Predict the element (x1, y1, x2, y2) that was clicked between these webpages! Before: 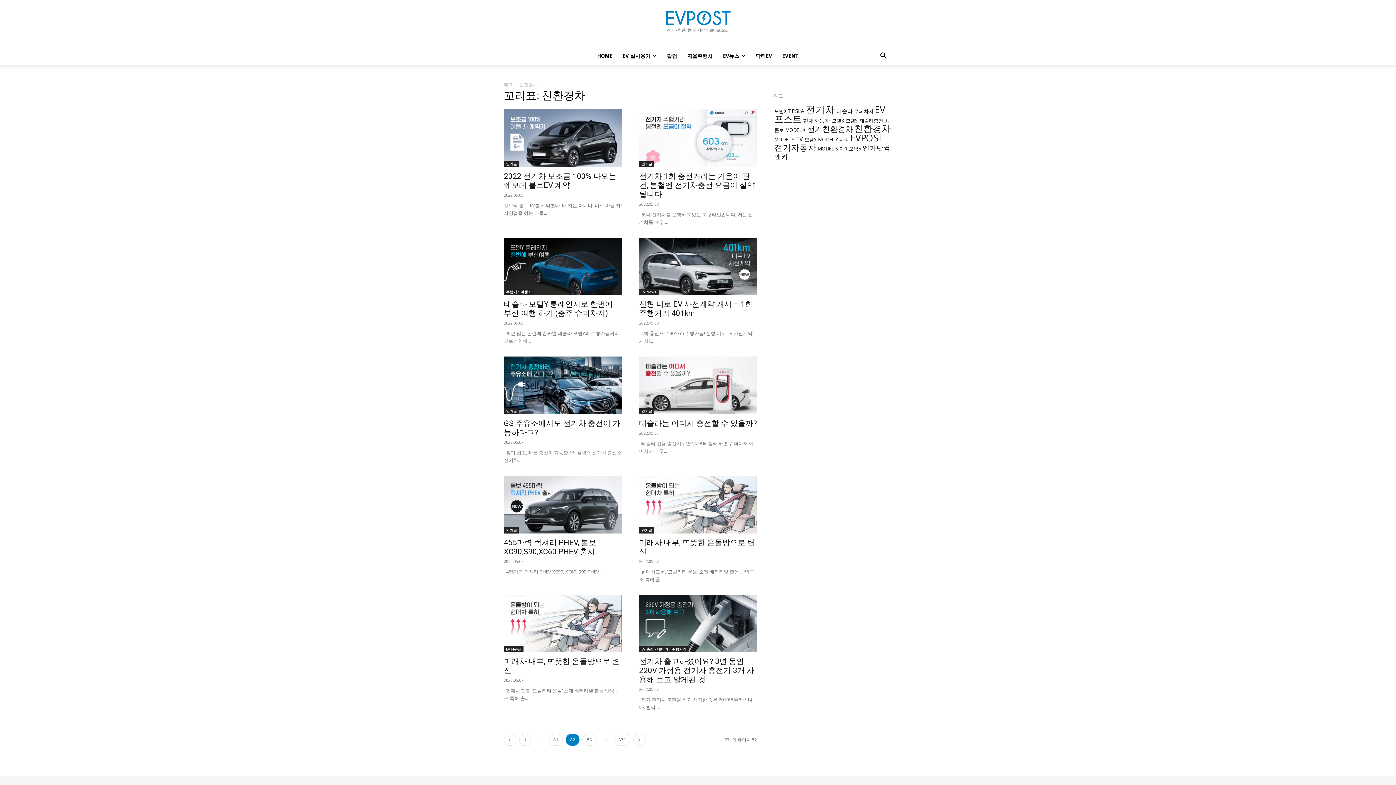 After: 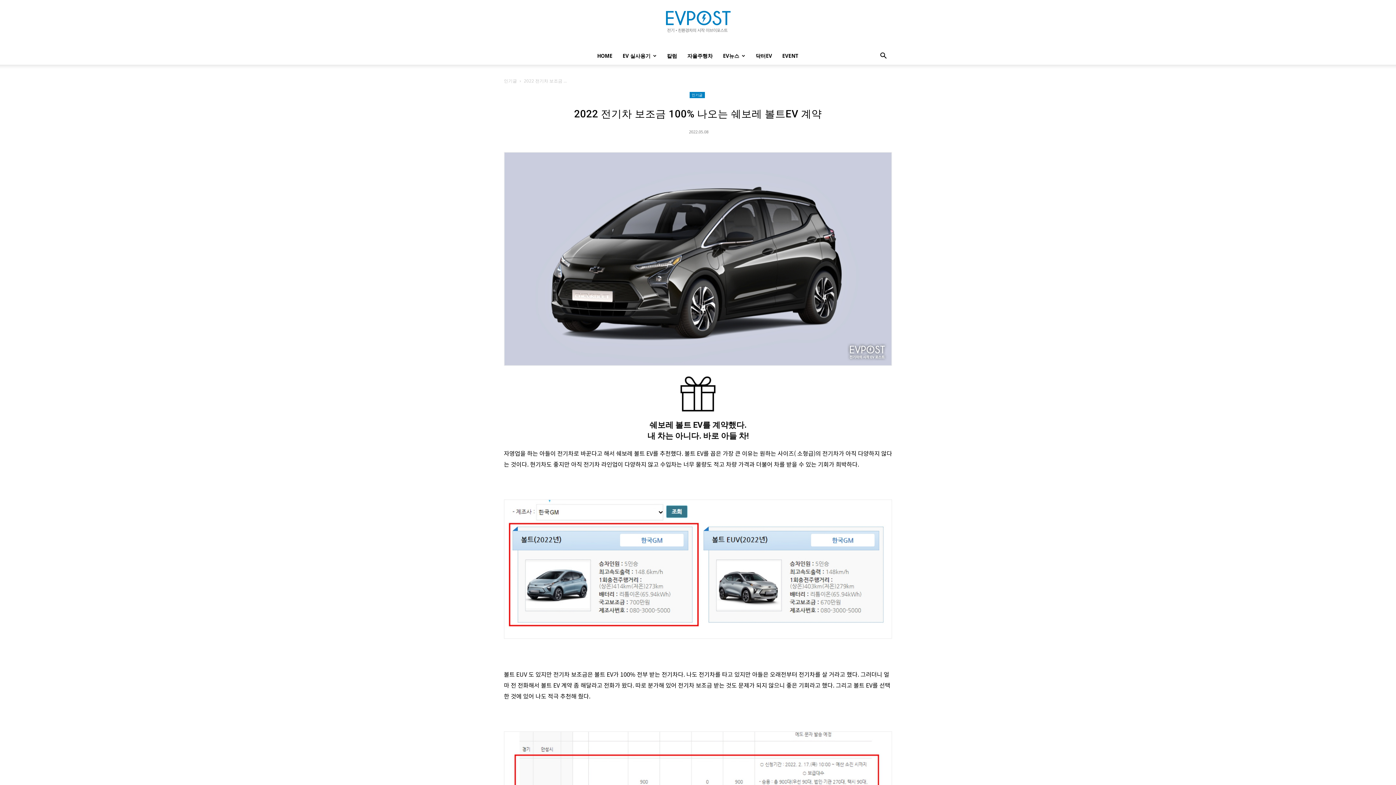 Action: bbox: (504, 109, 621, 167)